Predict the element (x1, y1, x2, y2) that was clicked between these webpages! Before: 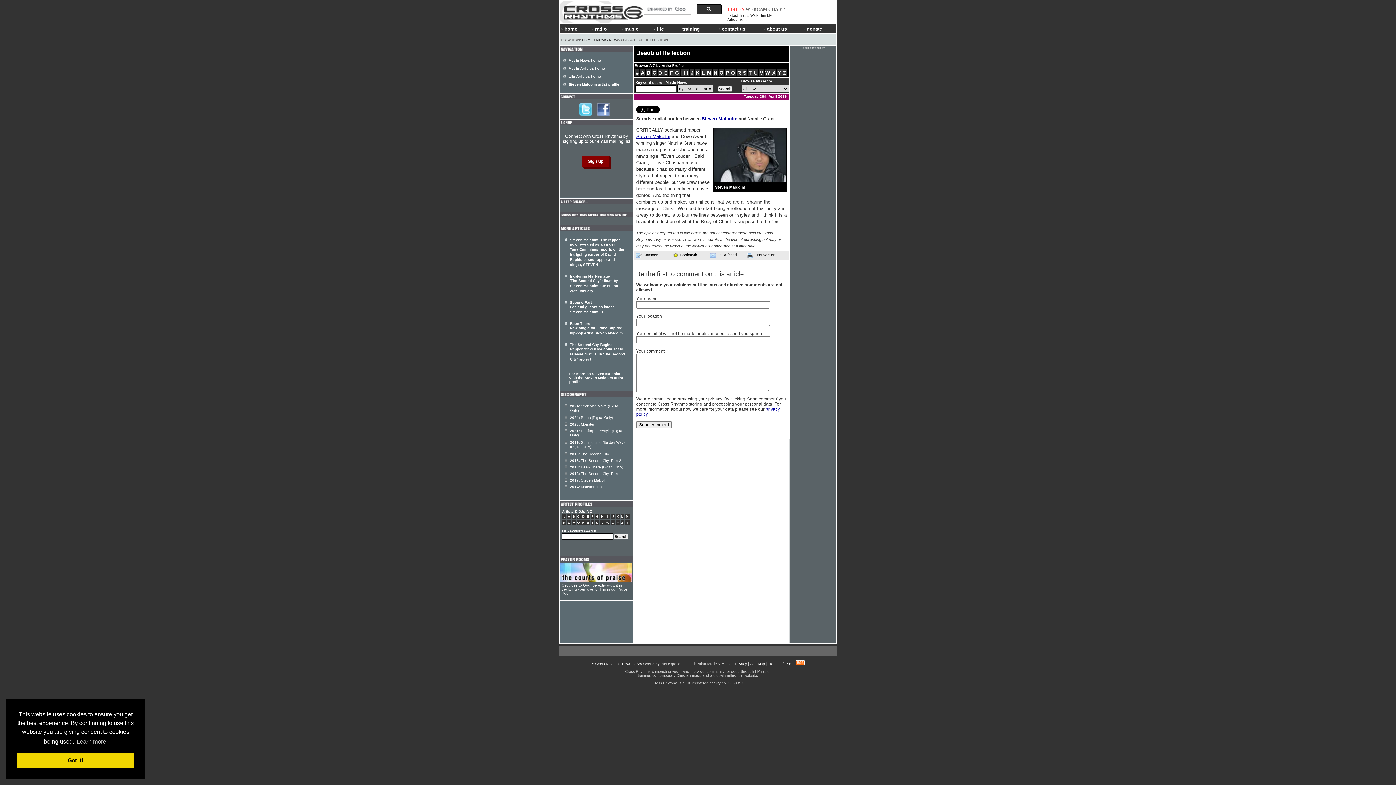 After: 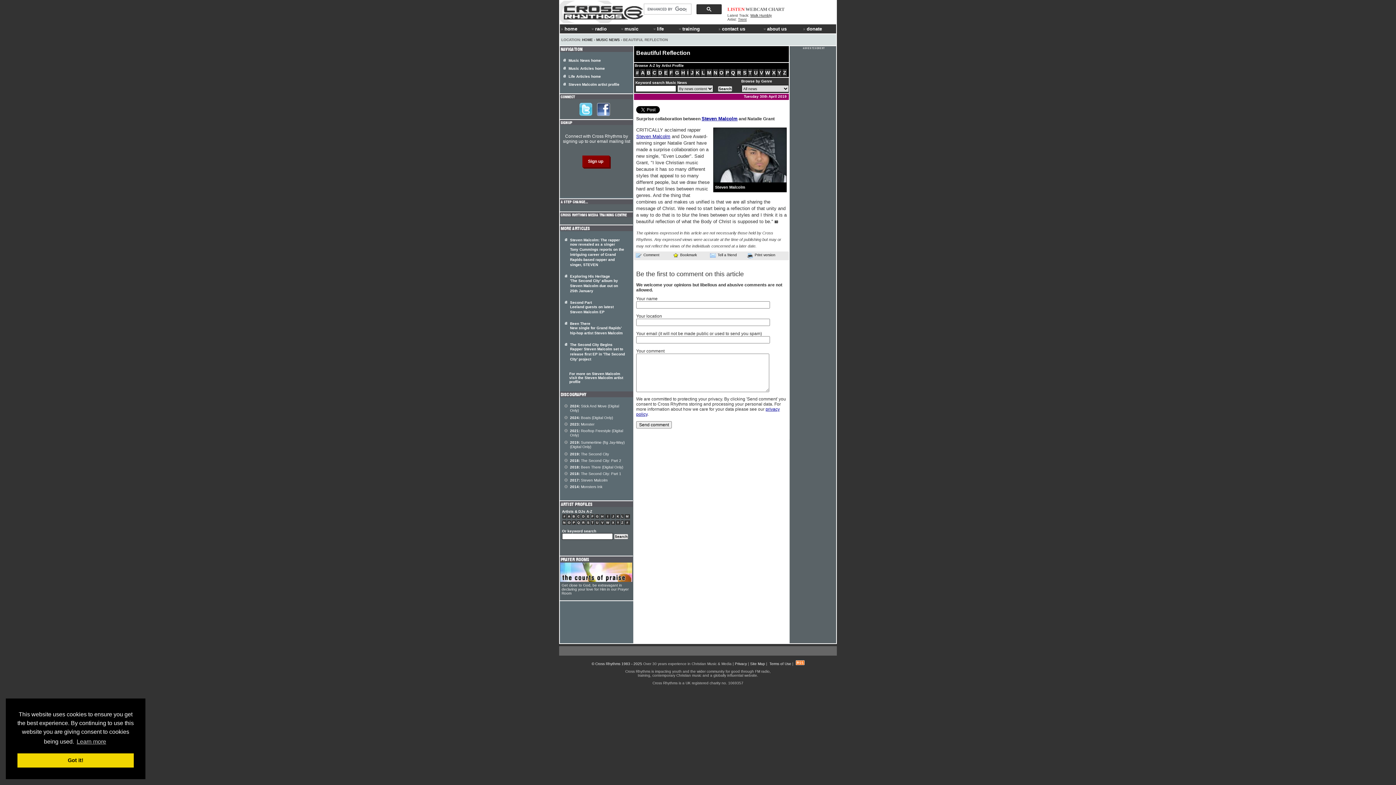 Action: label: LISTEN bbox: (727, 6, 744, 12)